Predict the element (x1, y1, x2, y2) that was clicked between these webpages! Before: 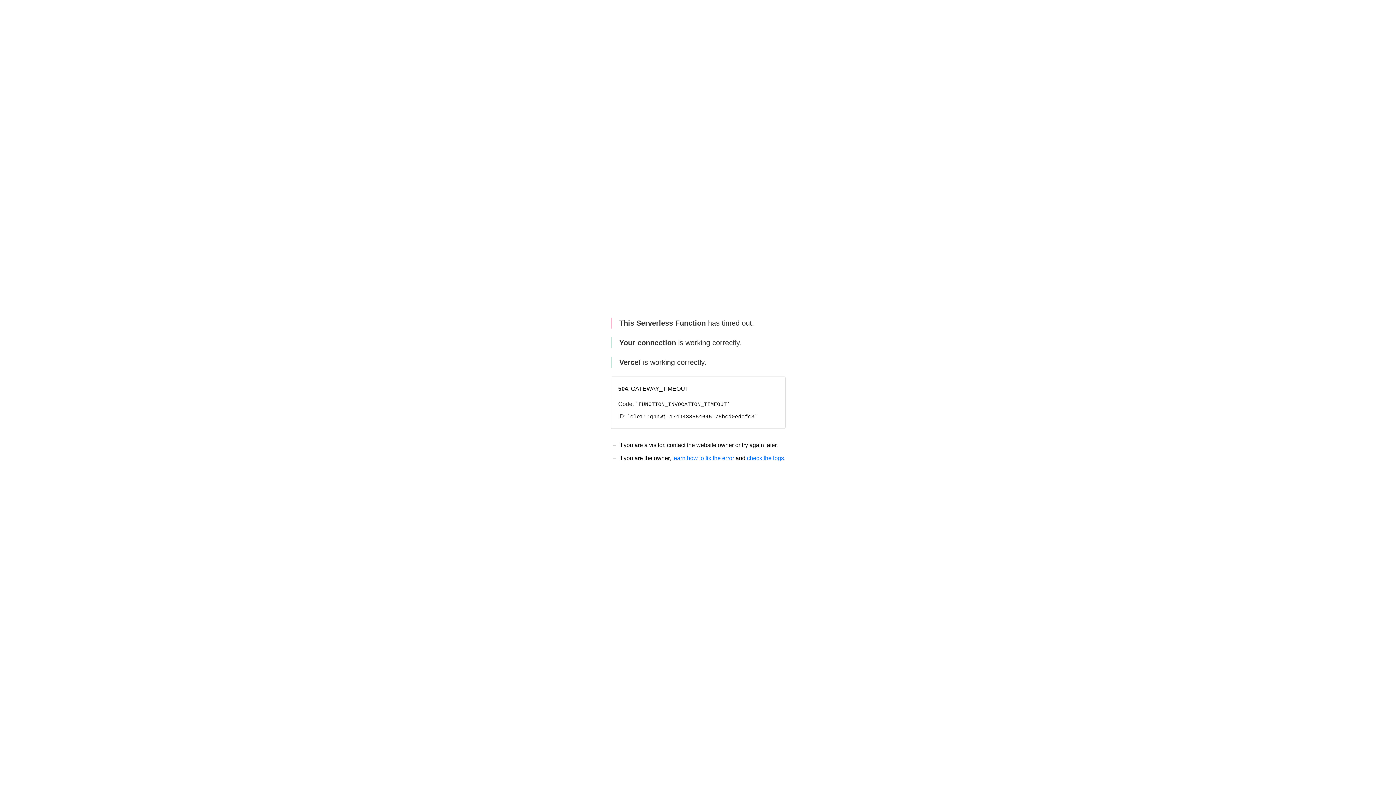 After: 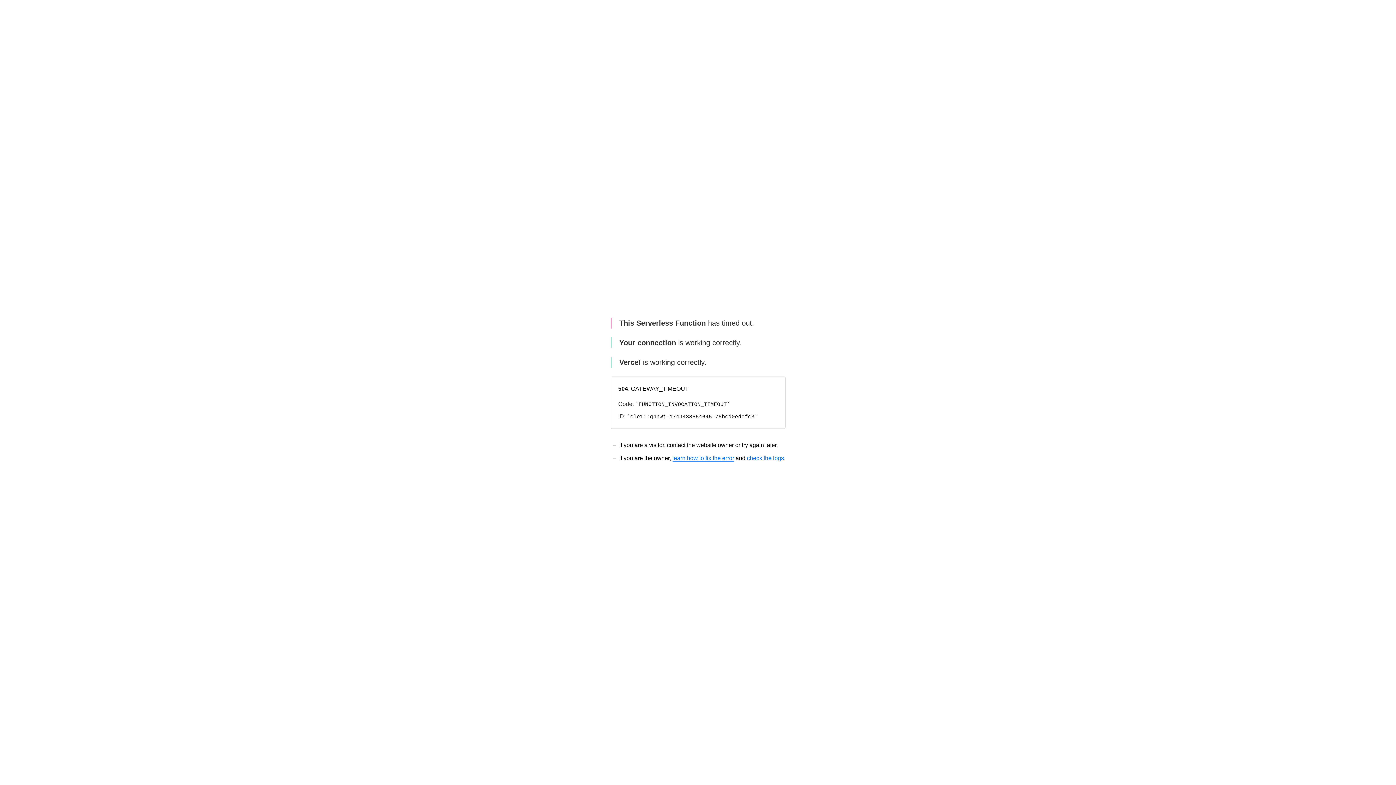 Action: label: learn how to fix the error bbox: (672, 455, 734, 461)